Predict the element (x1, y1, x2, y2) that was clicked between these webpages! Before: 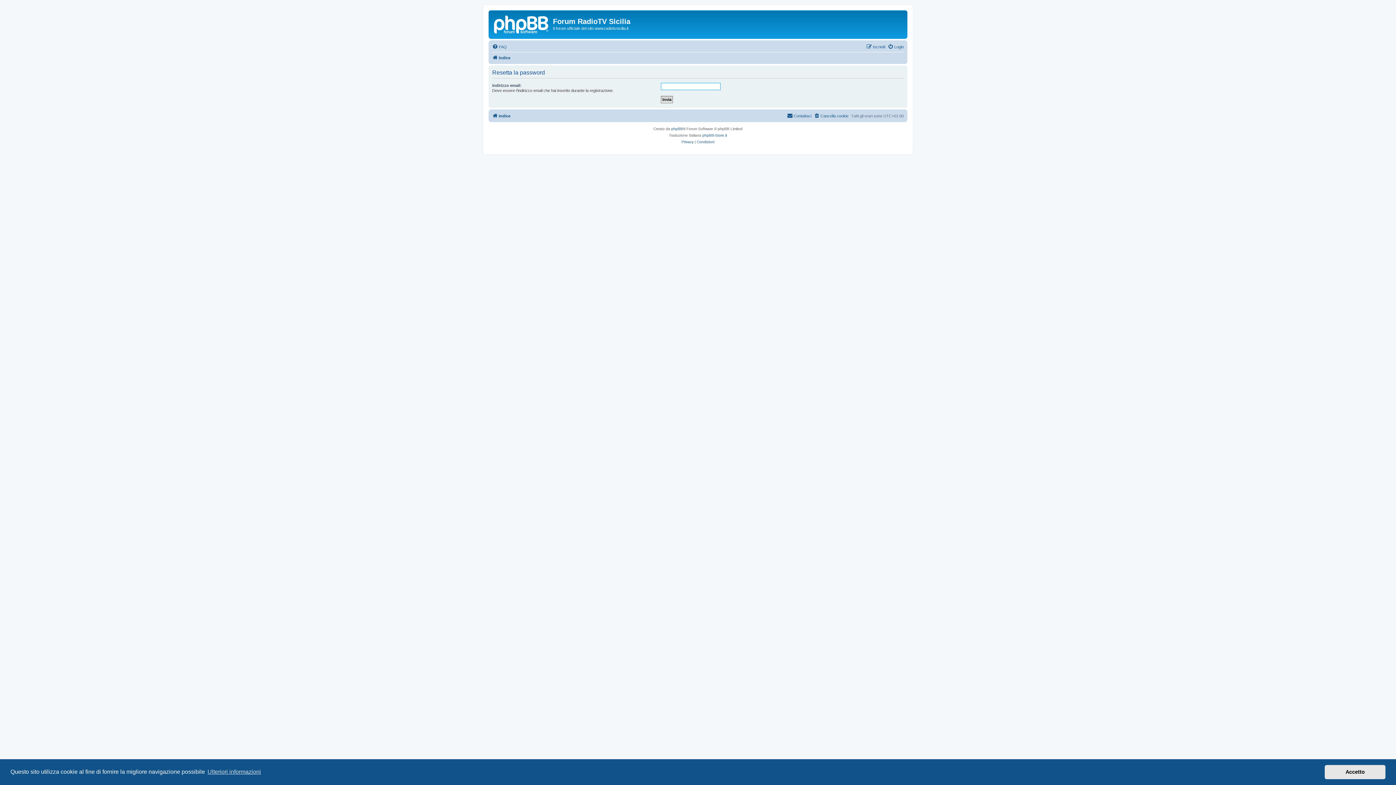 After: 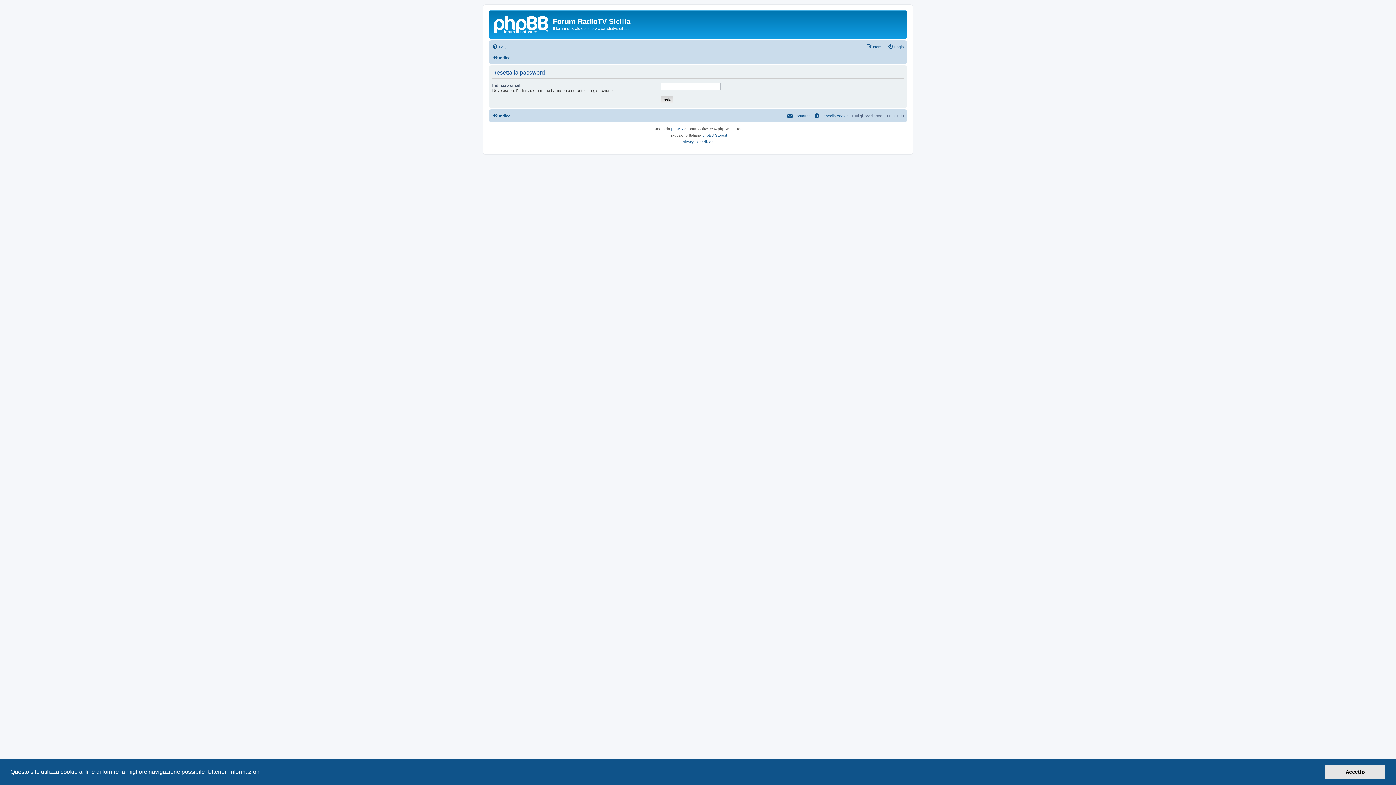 Action: bbox: (206, 766, 262, 777) label: learn more about cookies